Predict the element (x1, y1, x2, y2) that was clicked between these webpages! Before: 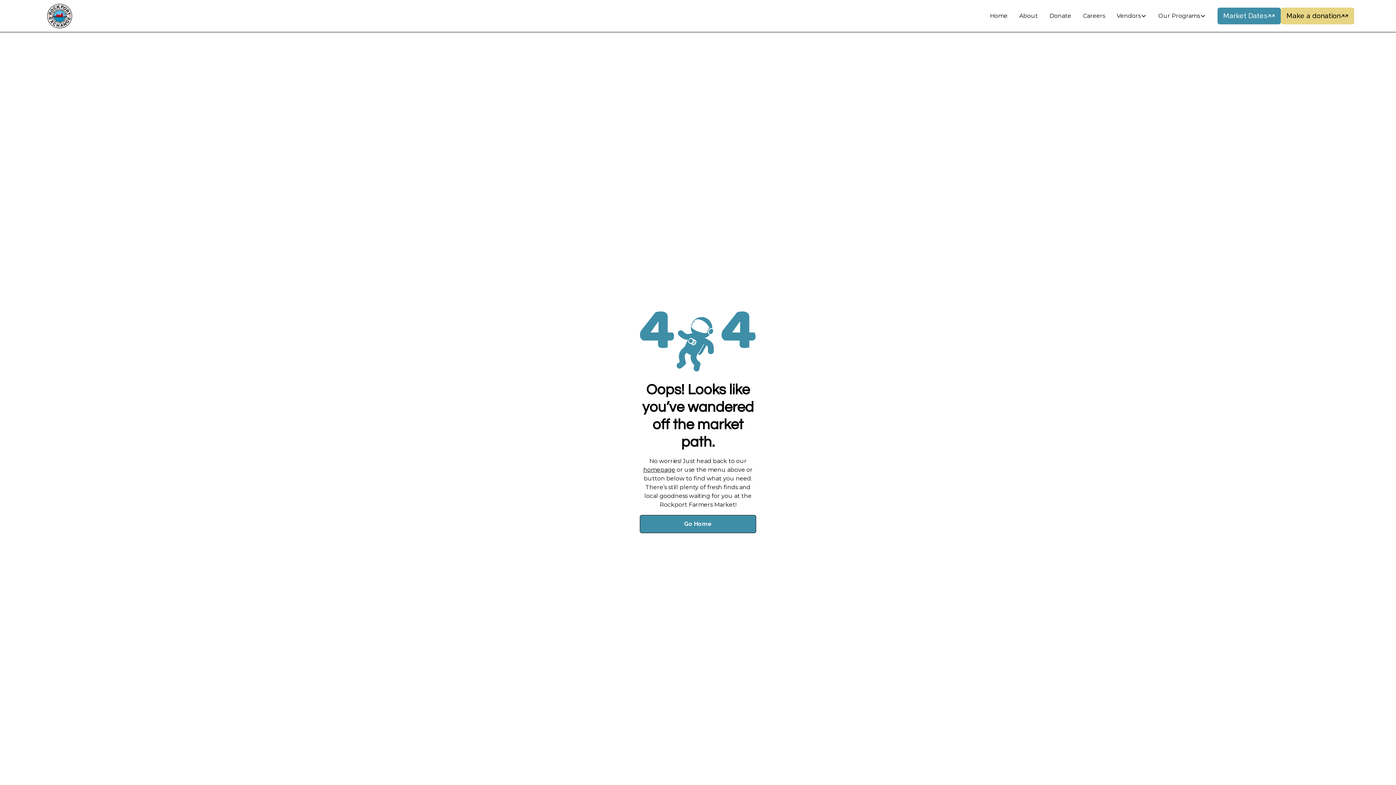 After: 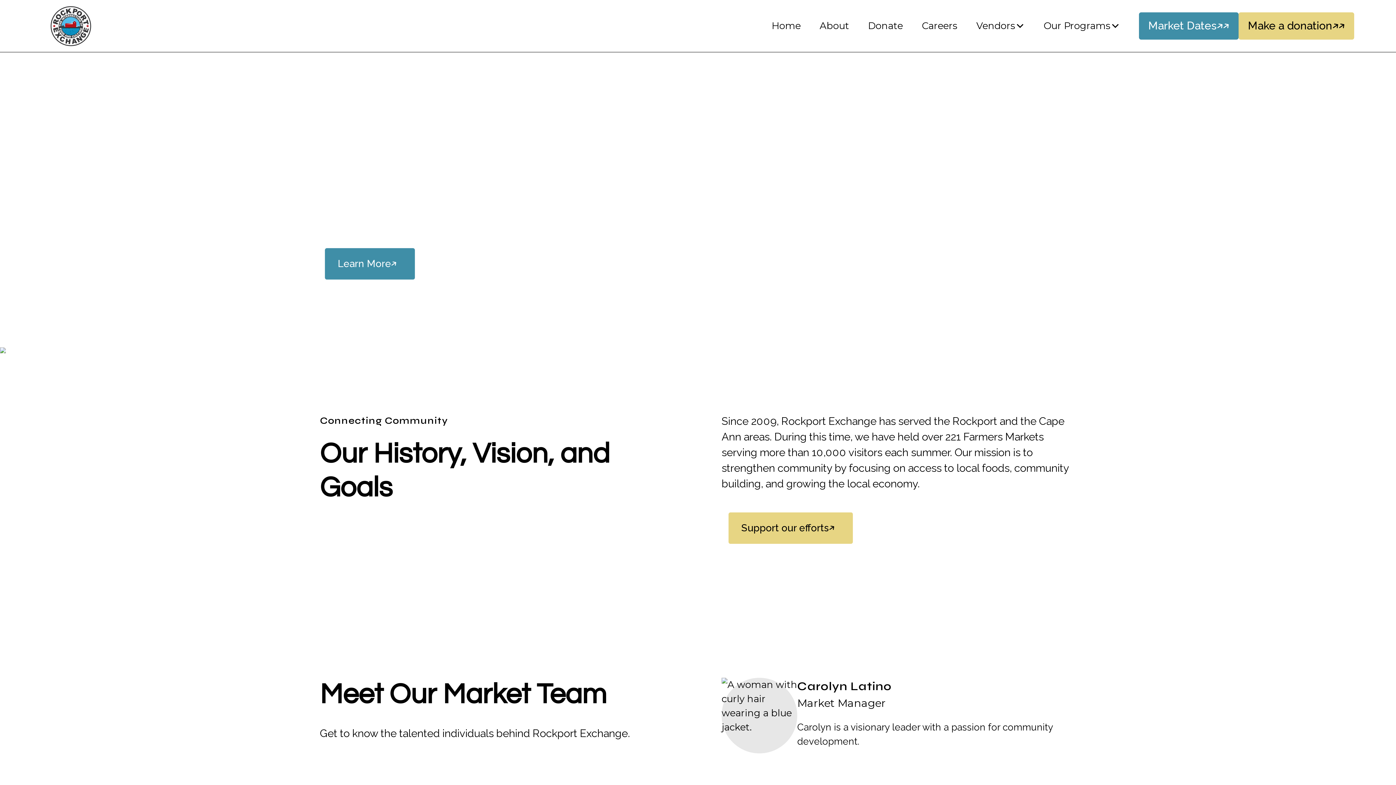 Action: bbox: (1013, 8, 1043, 23) label: About